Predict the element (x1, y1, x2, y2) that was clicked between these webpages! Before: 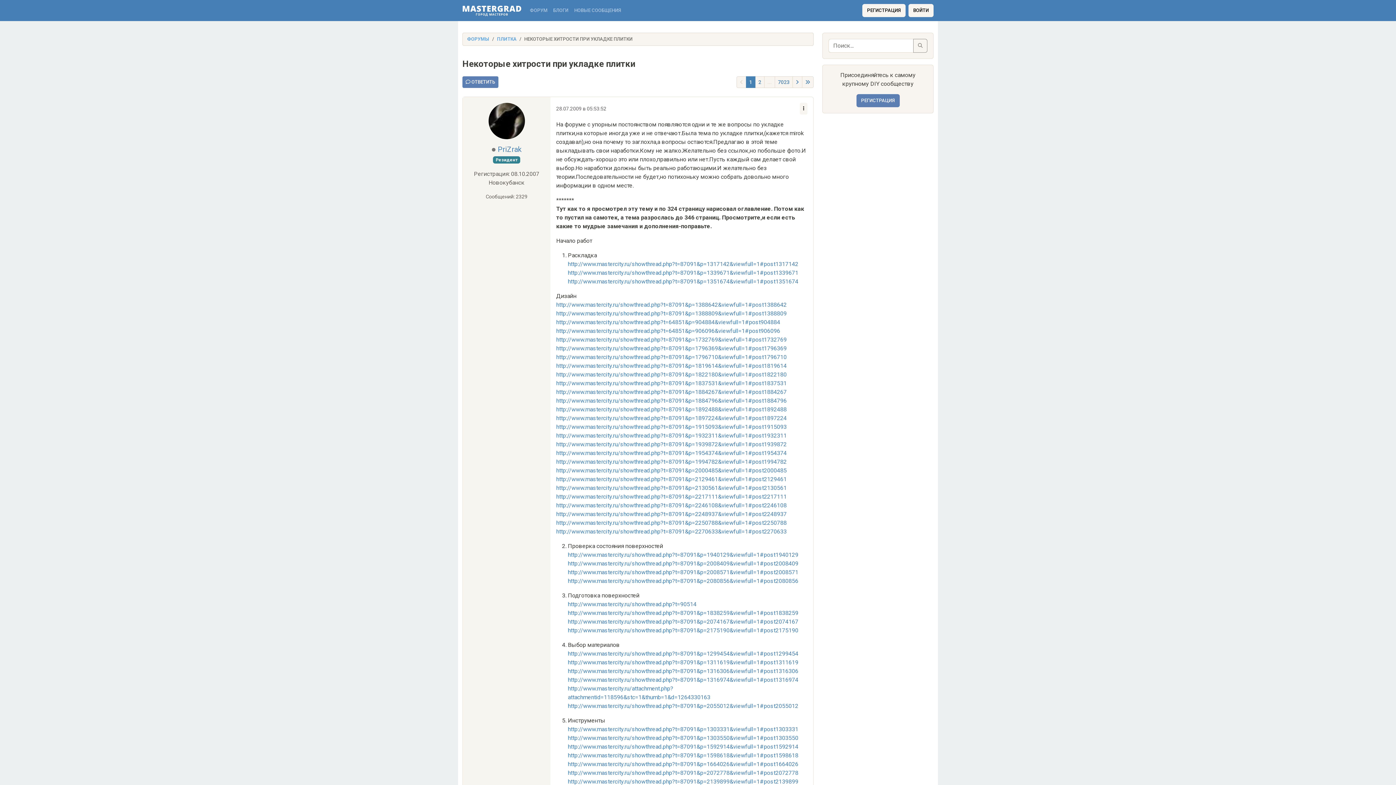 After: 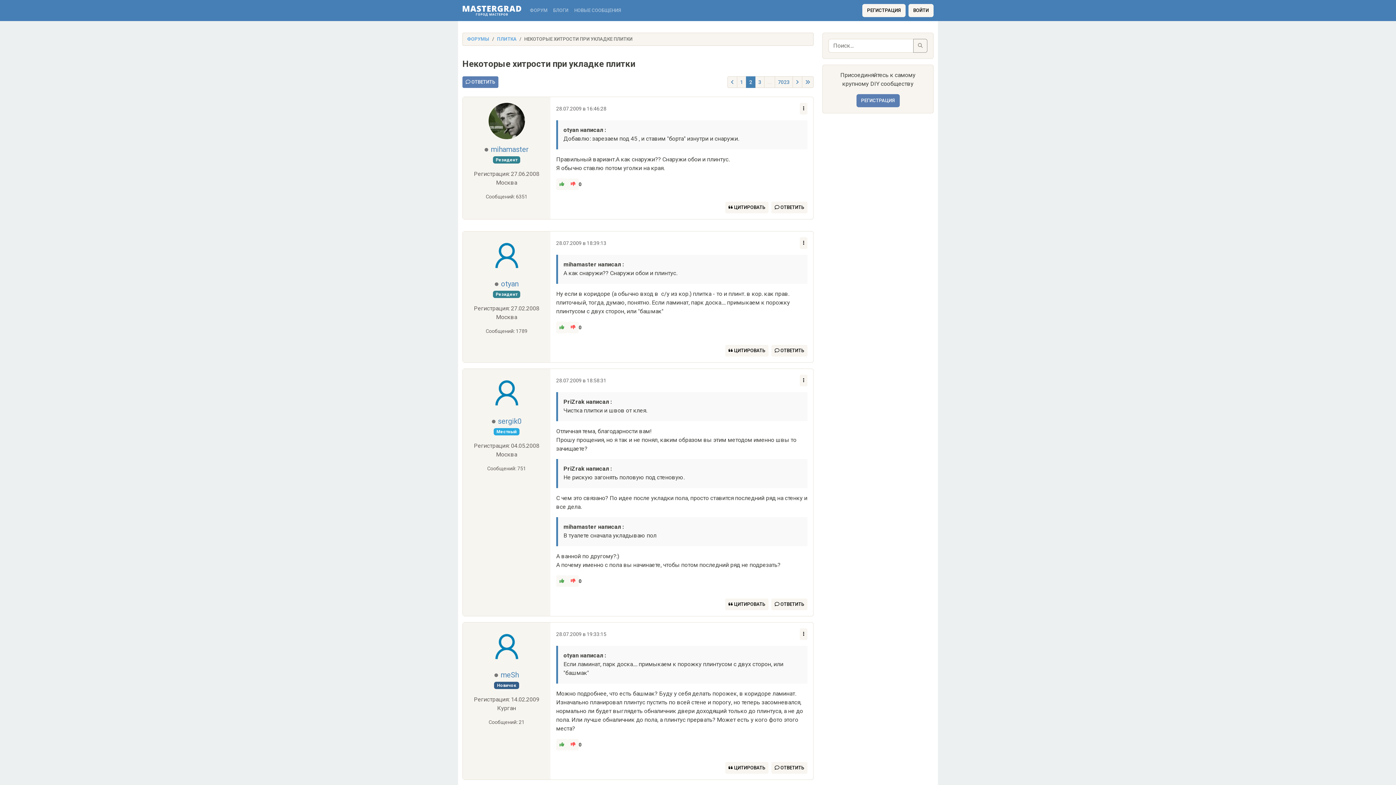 Action: label: 2 bbox: (755, 76, 764, 88)